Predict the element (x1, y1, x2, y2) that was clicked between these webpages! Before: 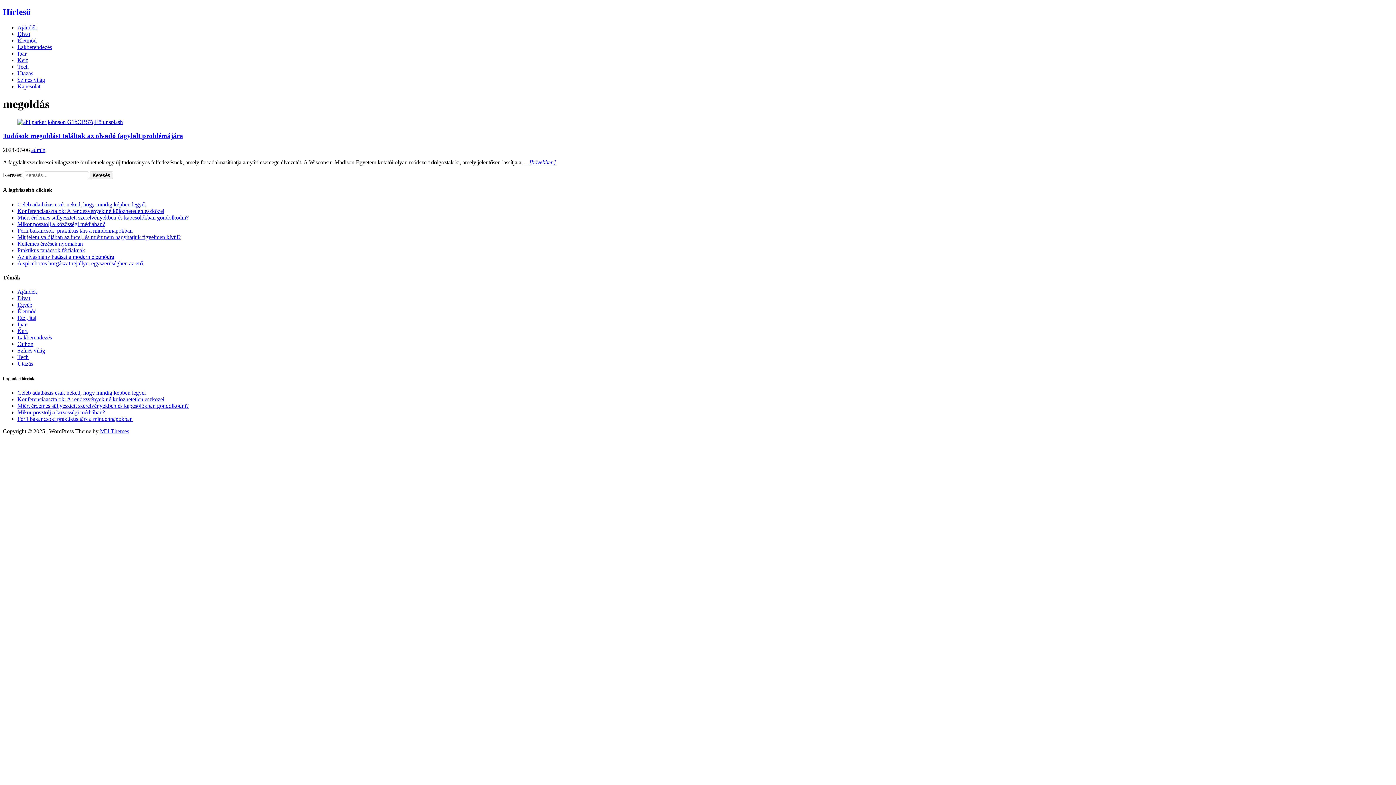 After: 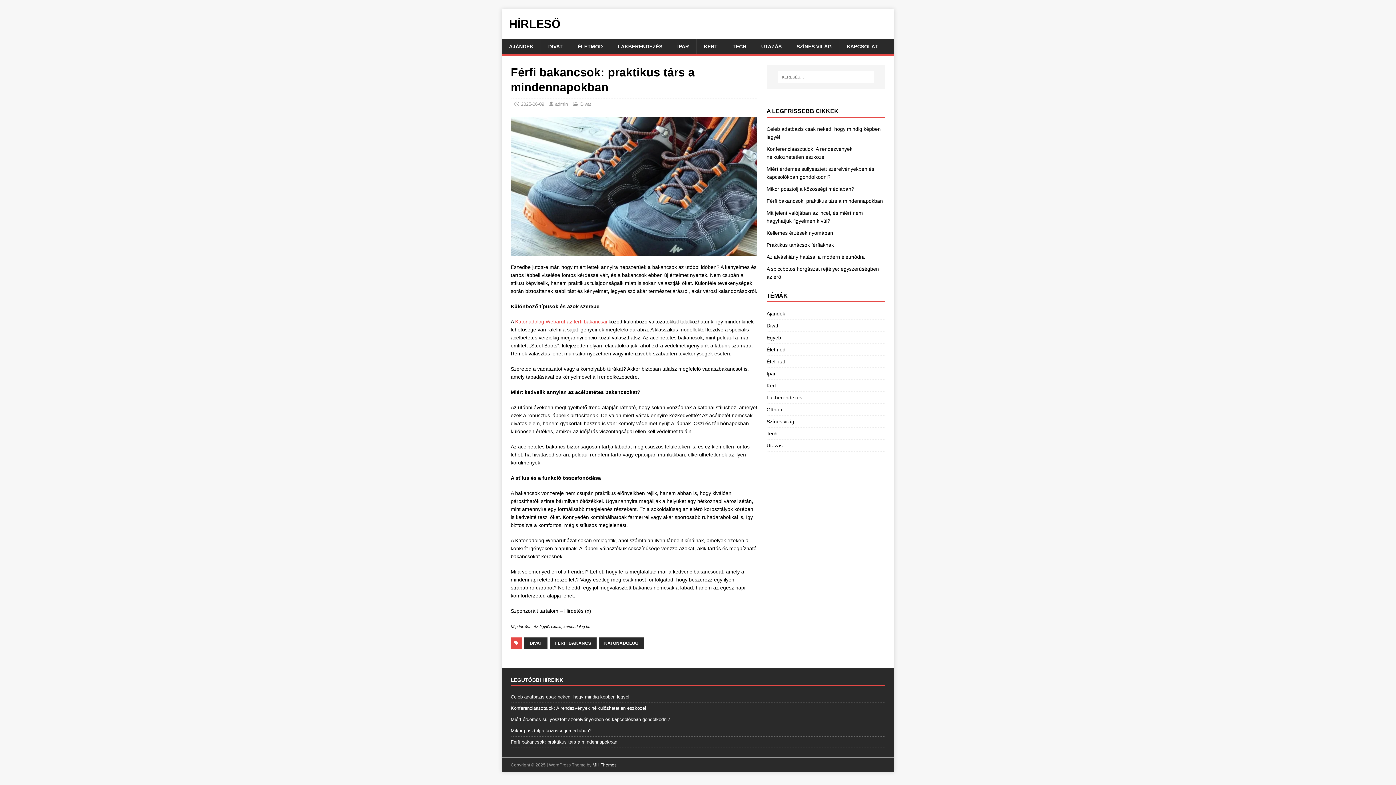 Action: bbox: (17, 416, 132, 422) label: Férfi bakancsok: praktikus társ a mindennapokban